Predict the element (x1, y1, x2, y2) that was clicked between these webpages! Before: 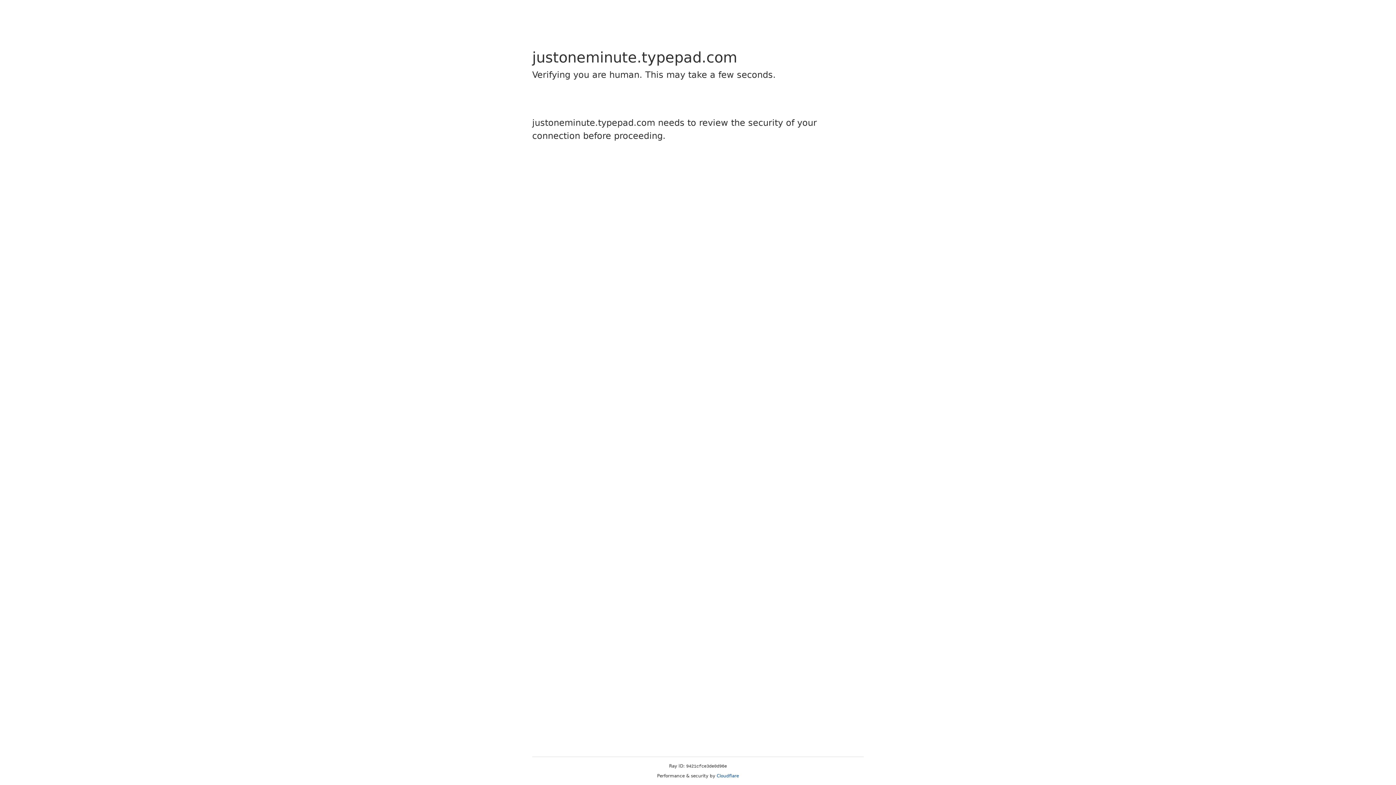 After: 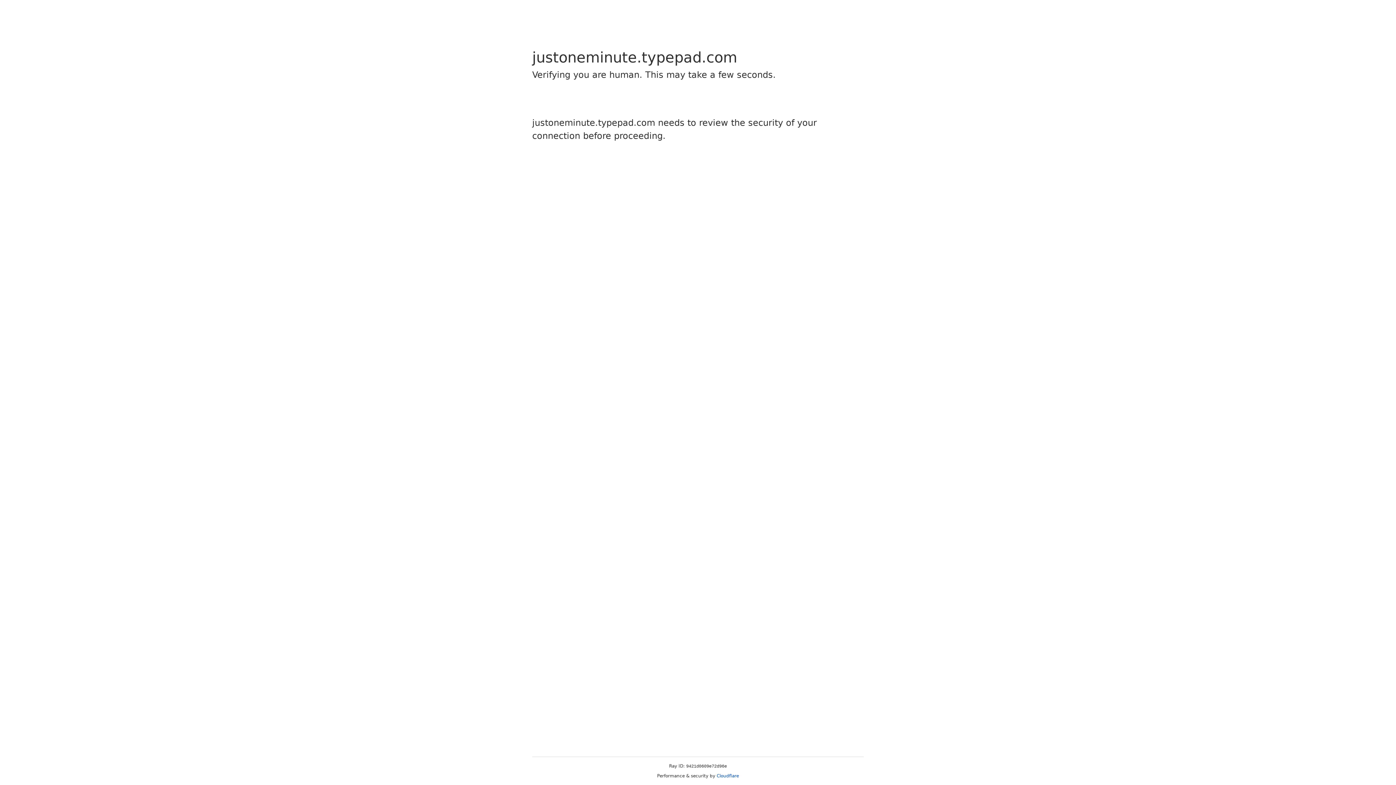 Action: label: Cloudflare bbox: (716, 773, 739, 778)